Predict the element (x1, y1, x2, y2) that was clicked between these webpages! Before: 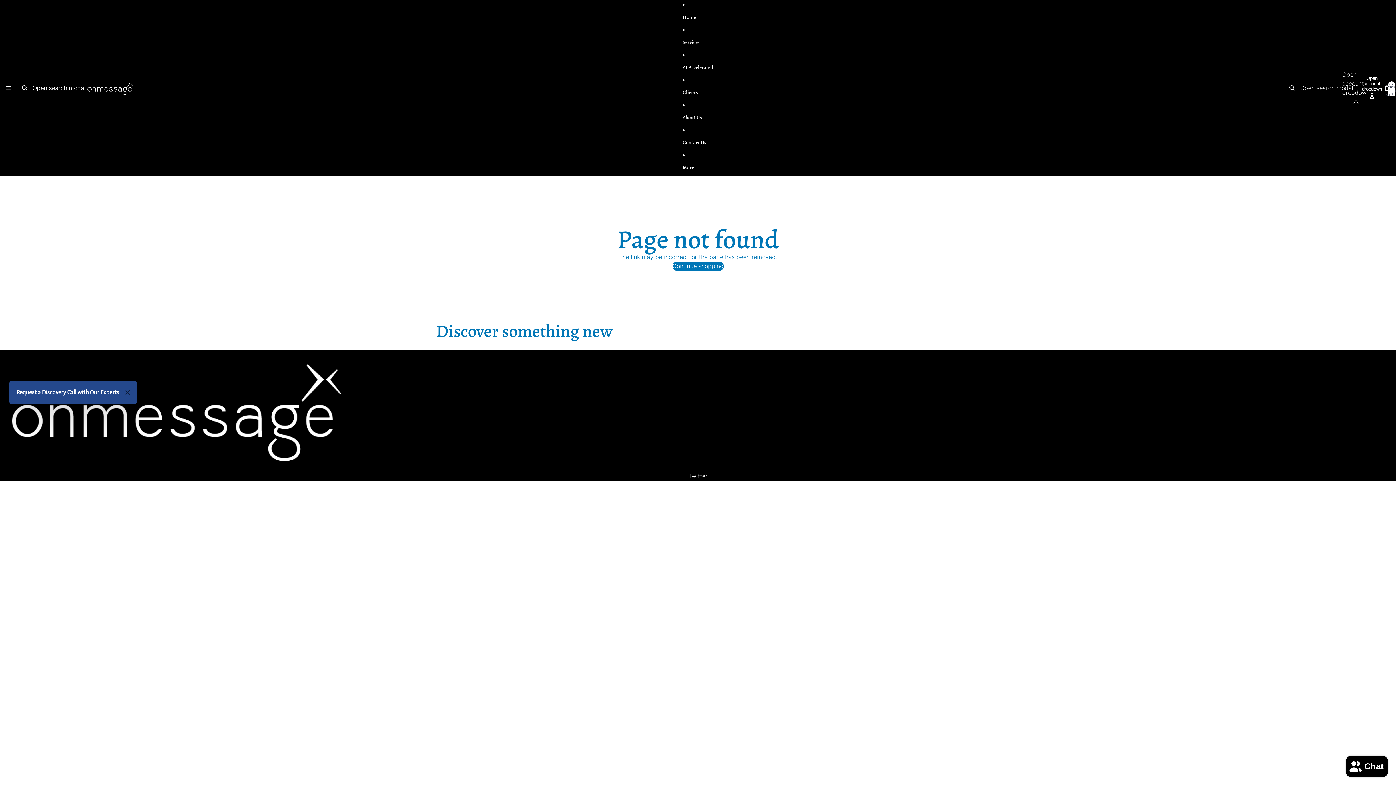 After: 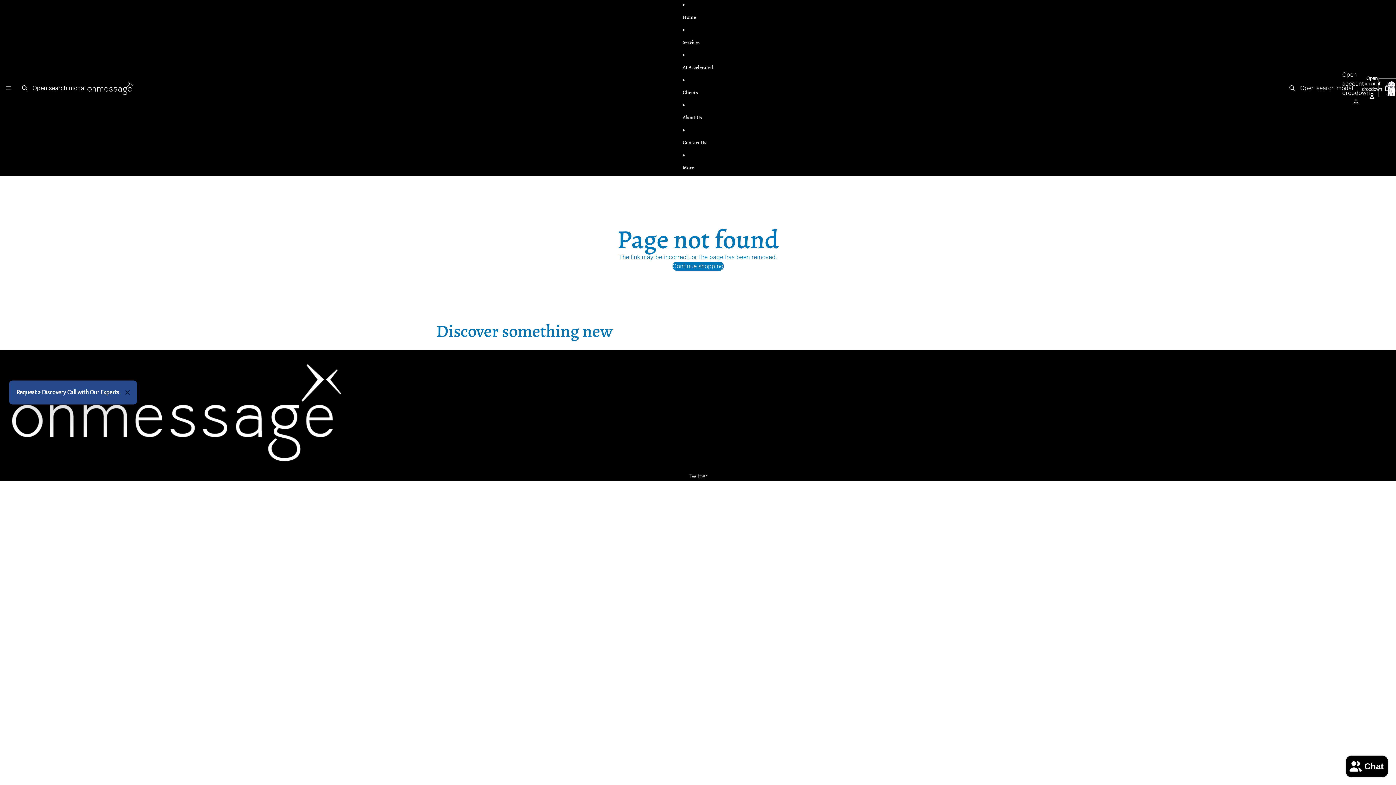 Action: label: Open cart drawer Total items in cart: 0 bbox: (1380, 79, 1396, 95)